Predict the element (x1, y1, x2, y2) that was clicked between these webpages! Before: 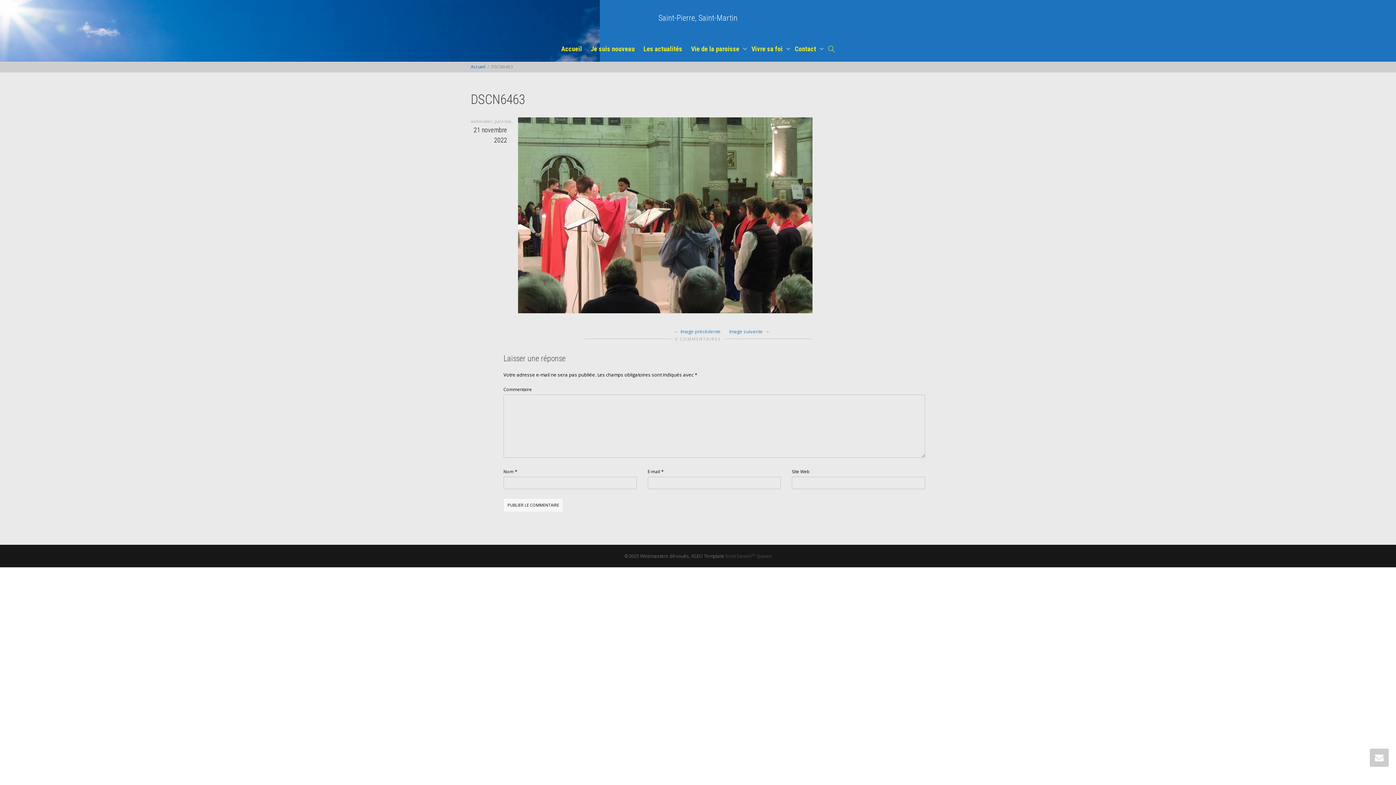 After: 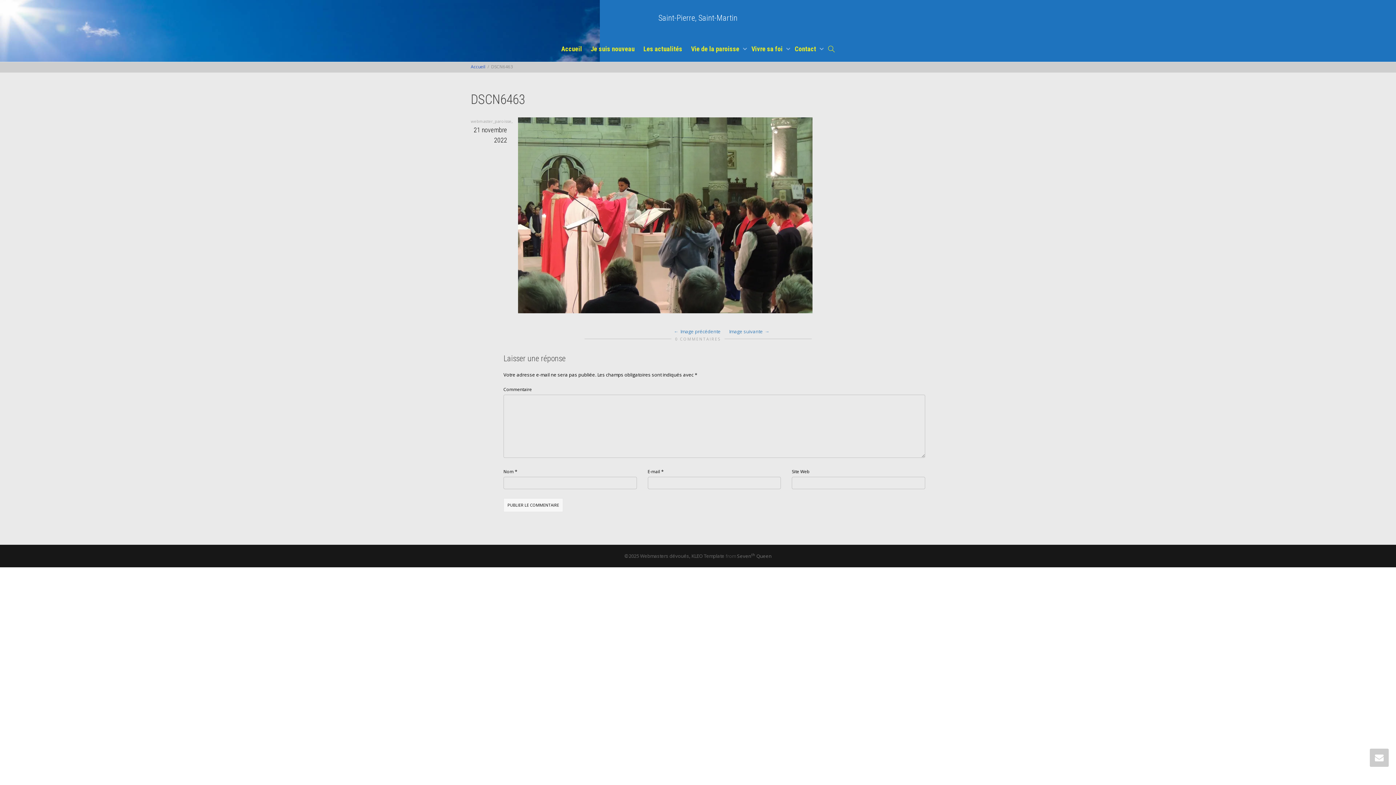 Action: label: Seventh Queen bbox: (737, 552, 771, 559)